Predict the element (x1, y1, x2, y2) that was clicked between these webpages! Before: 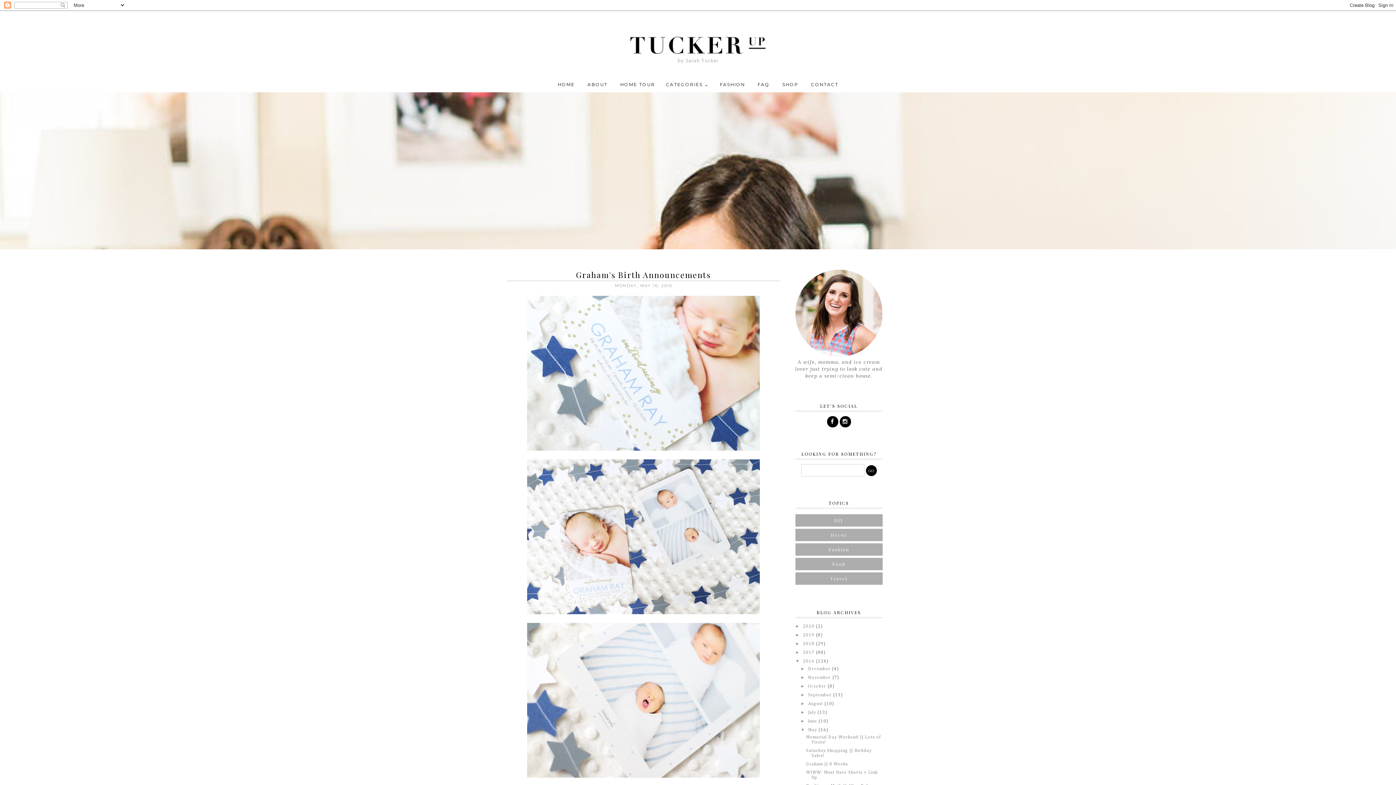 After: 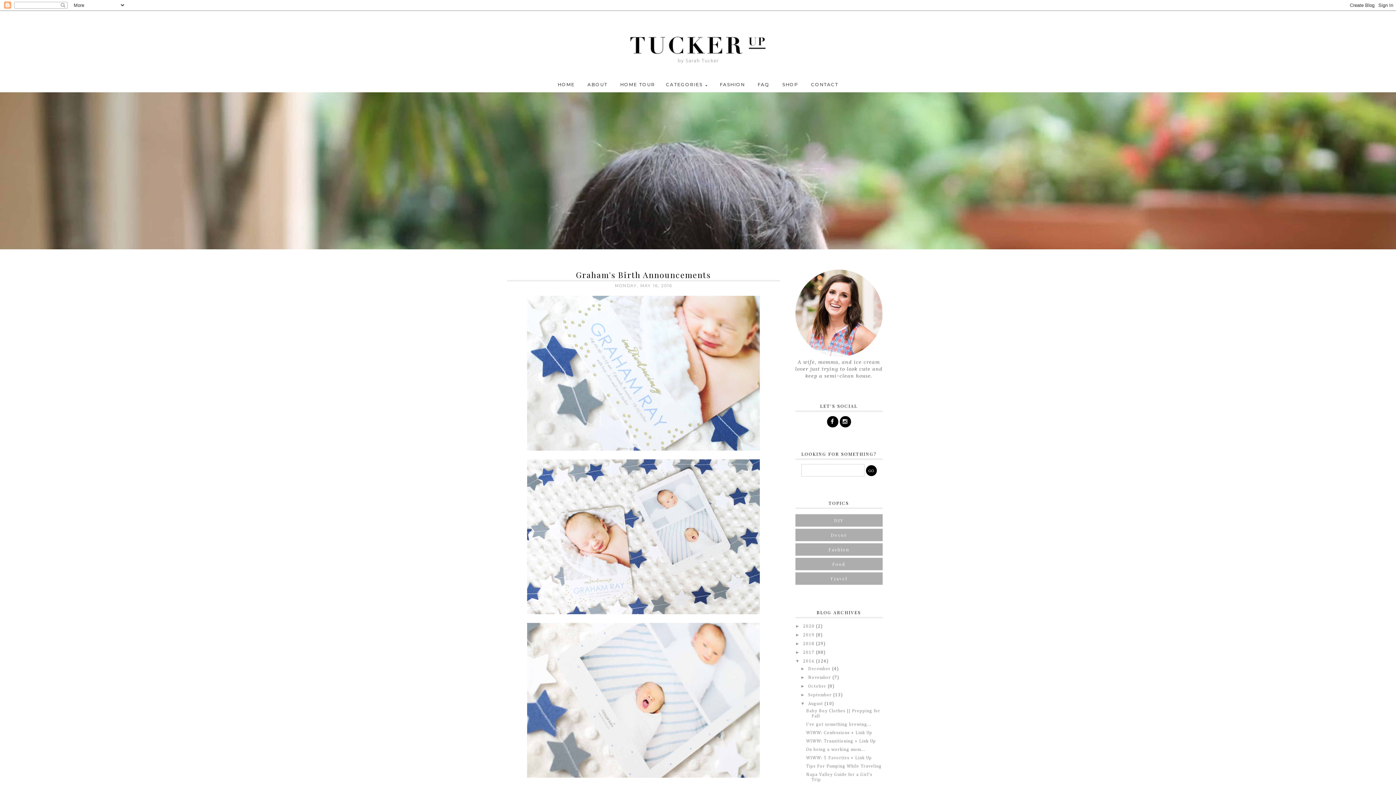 Action: label: ►   bbox: (800, 701, 808, 706)